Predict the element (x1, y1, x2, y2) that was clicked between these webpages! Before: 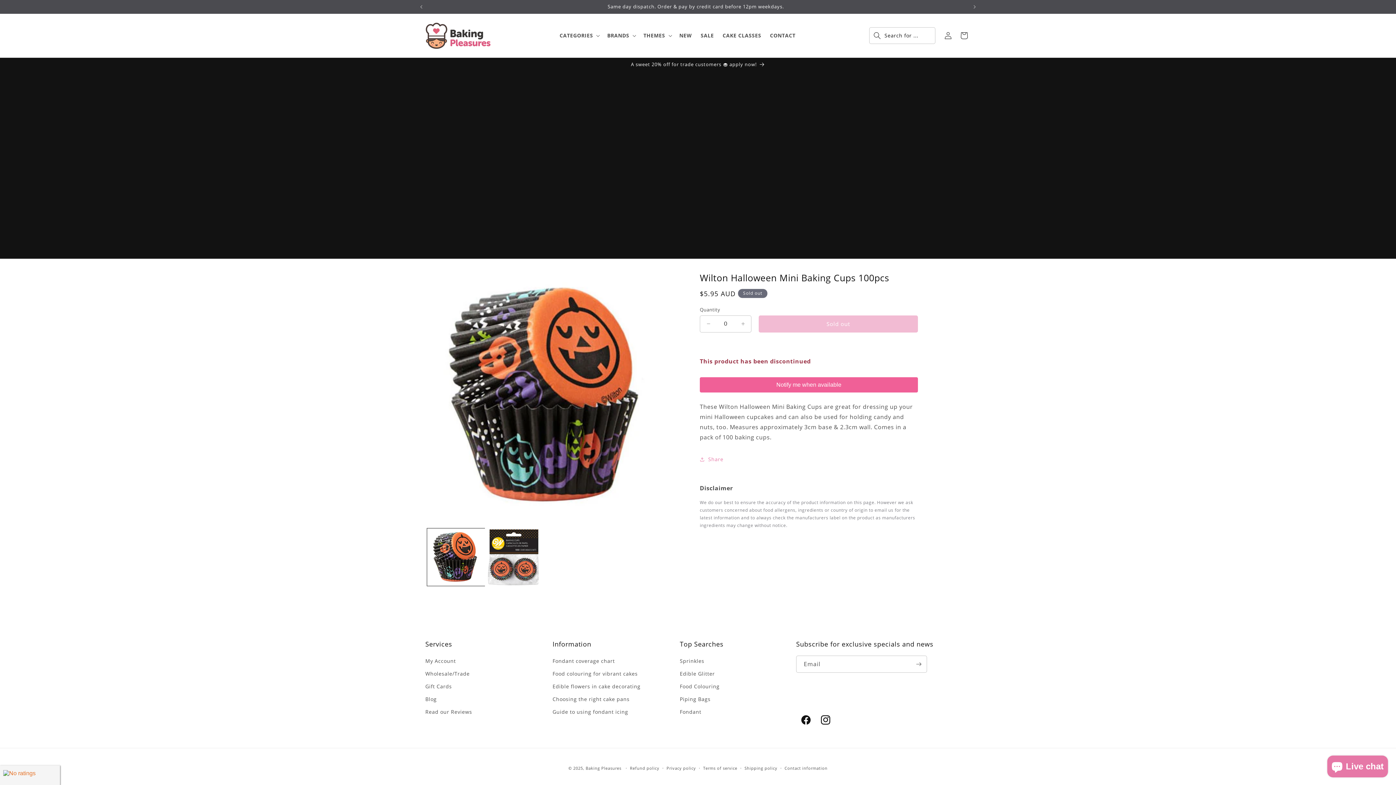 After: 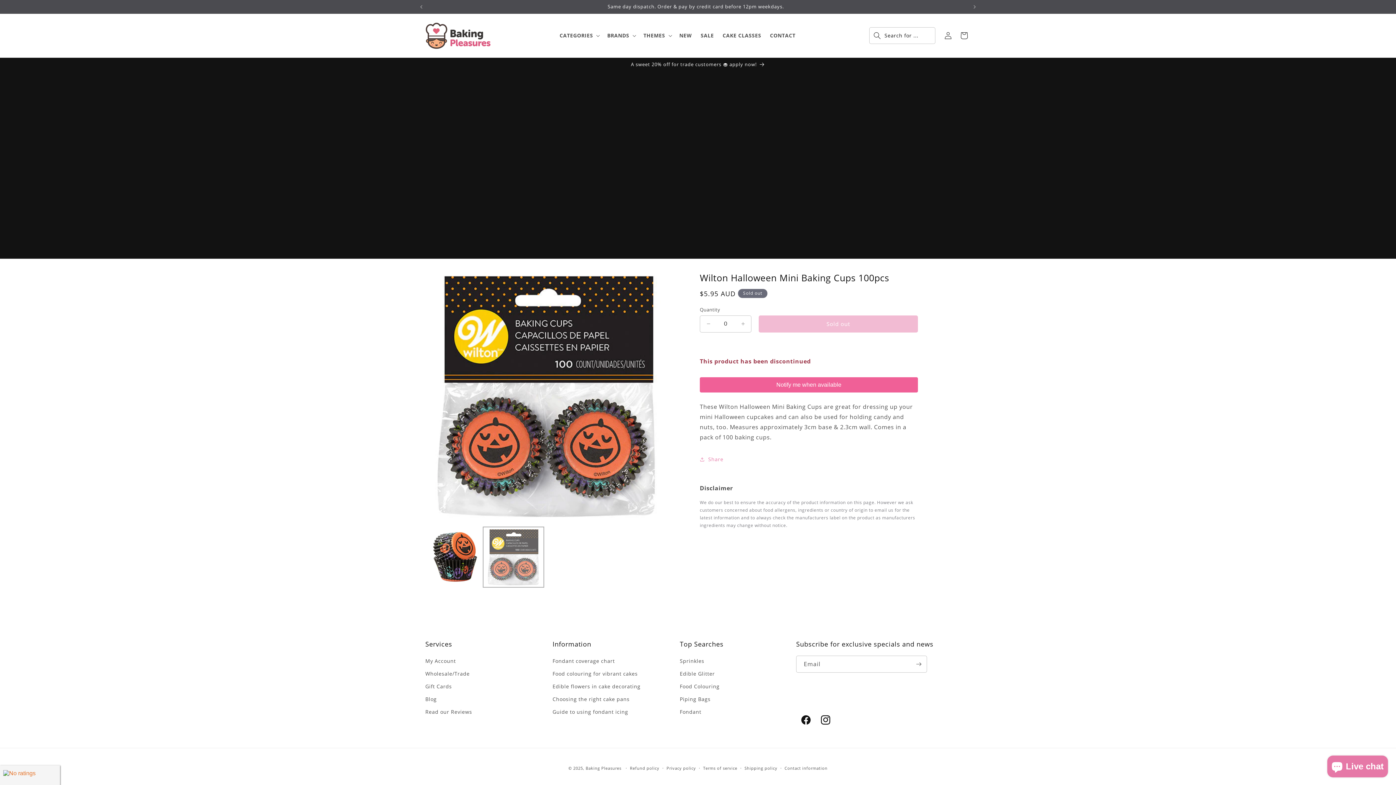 Action: bbox: (484, 528, 542, 586) label: Load image 2 in gallery view